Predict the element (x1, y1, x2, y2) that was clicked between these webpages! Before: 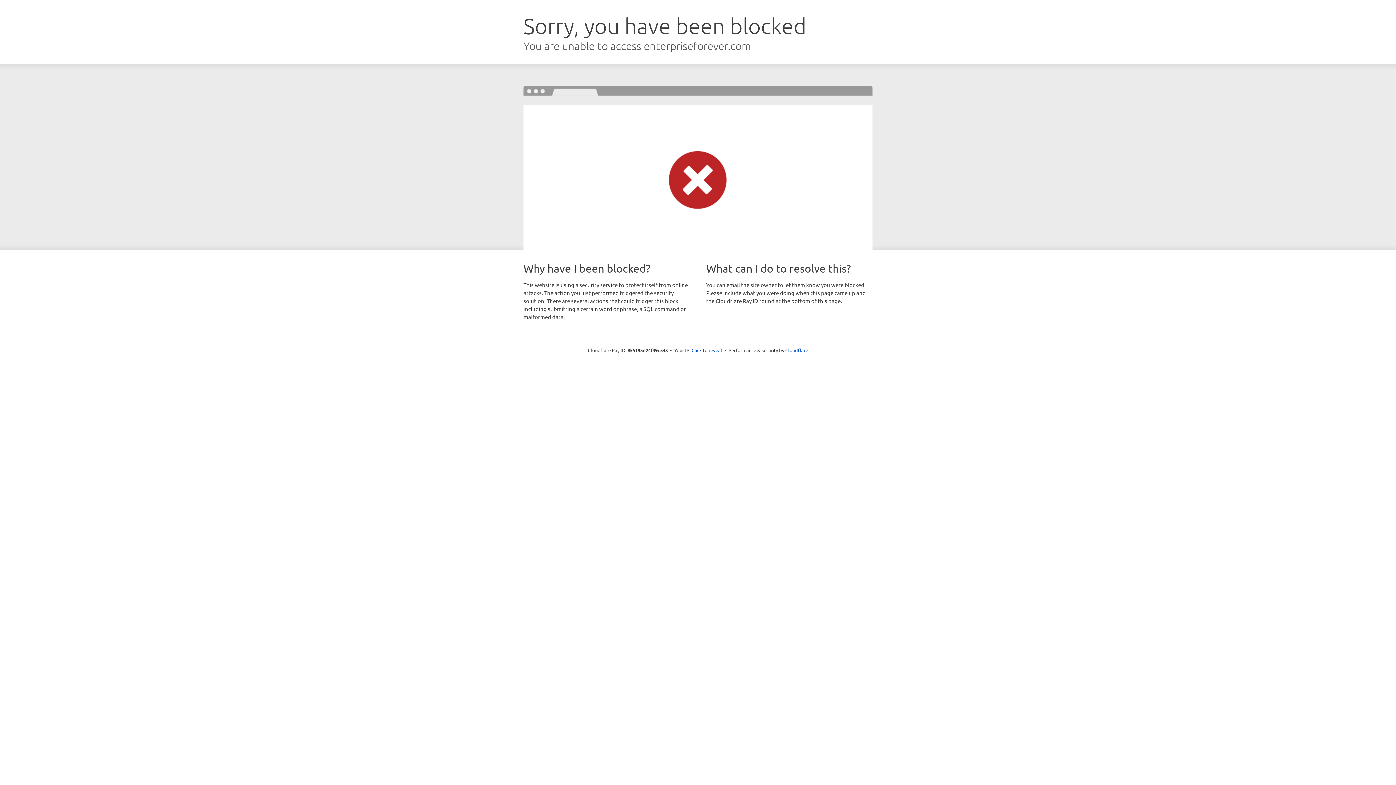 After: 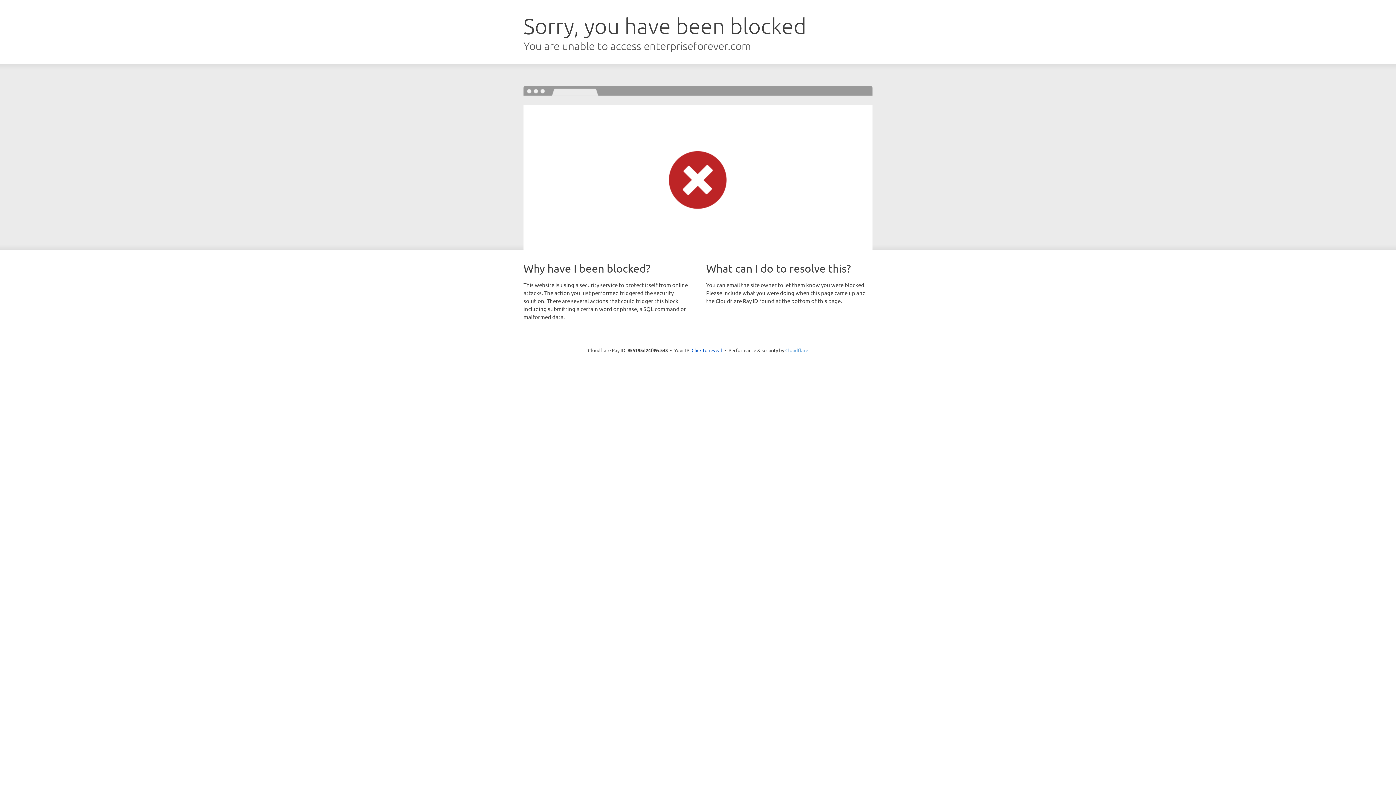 Action: label: Cloudflare bbox: (785, 347, 808, 353)